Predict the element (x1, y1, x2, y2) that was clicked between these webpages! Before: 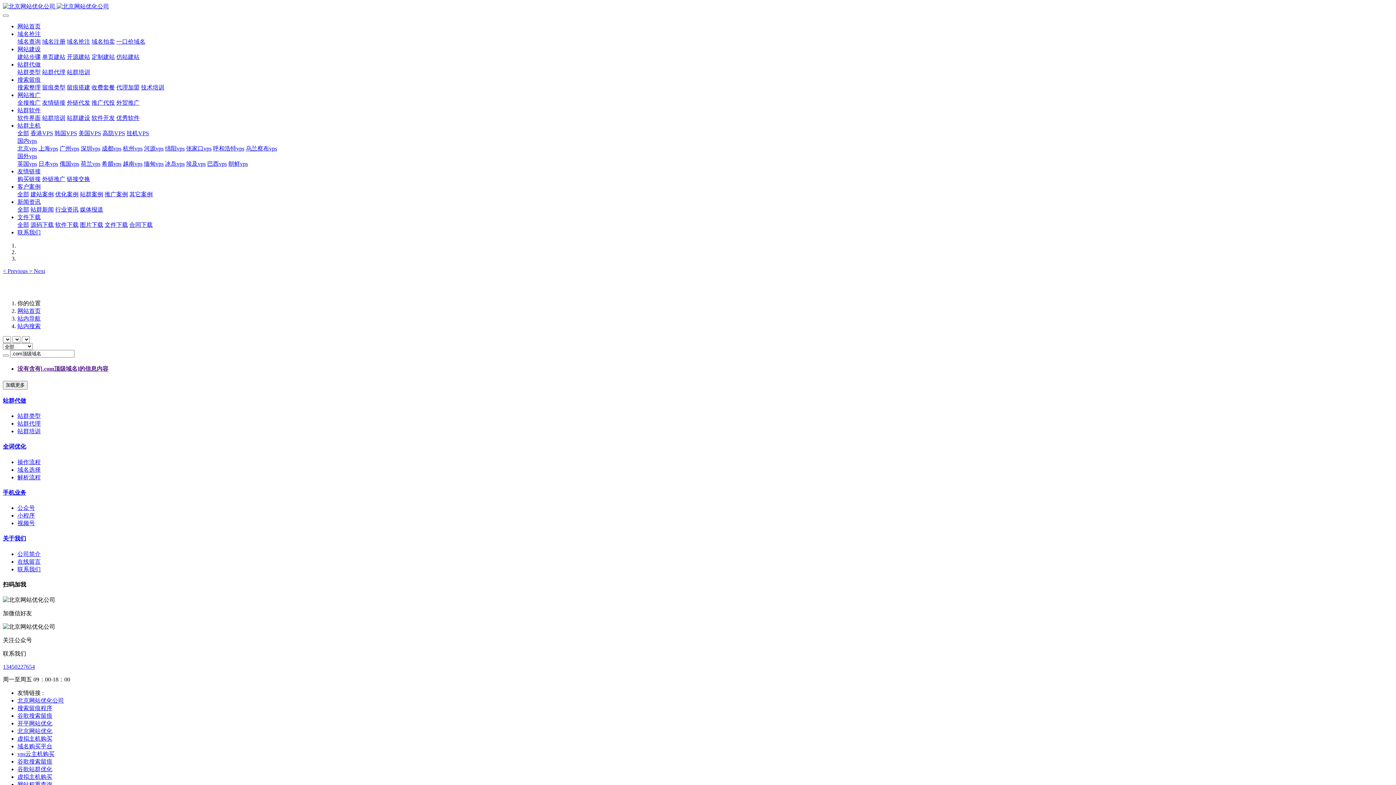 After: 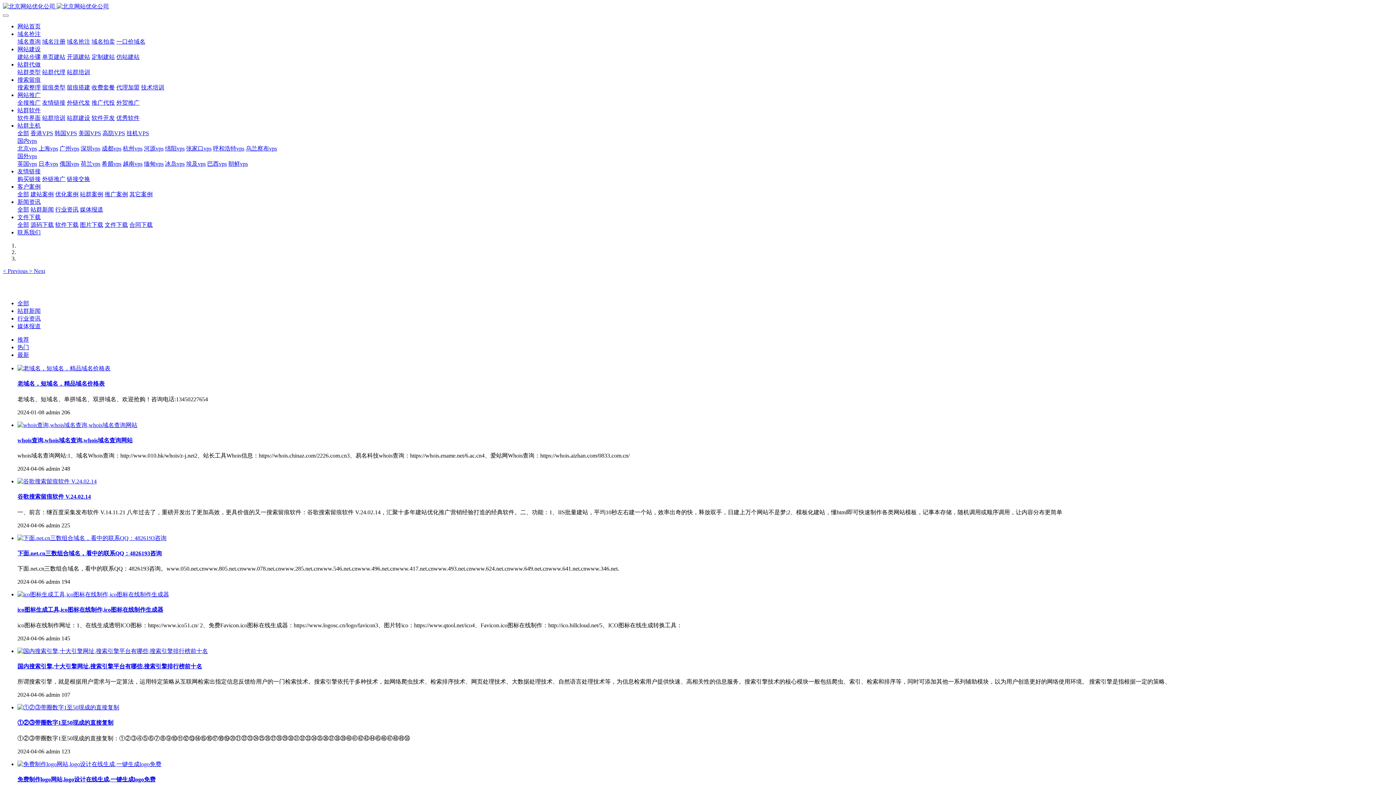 Action: bbox: (17, 206, 29, 212) label: 全部